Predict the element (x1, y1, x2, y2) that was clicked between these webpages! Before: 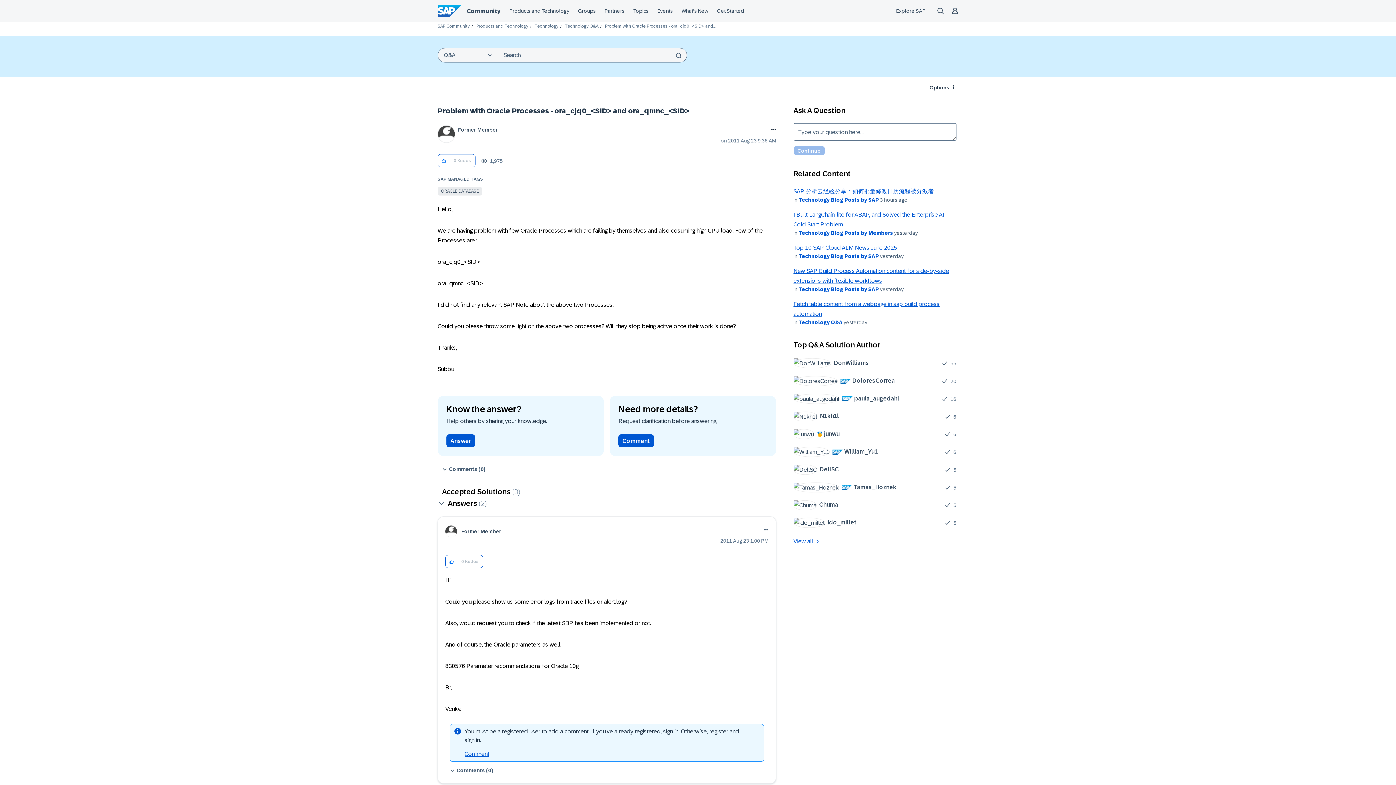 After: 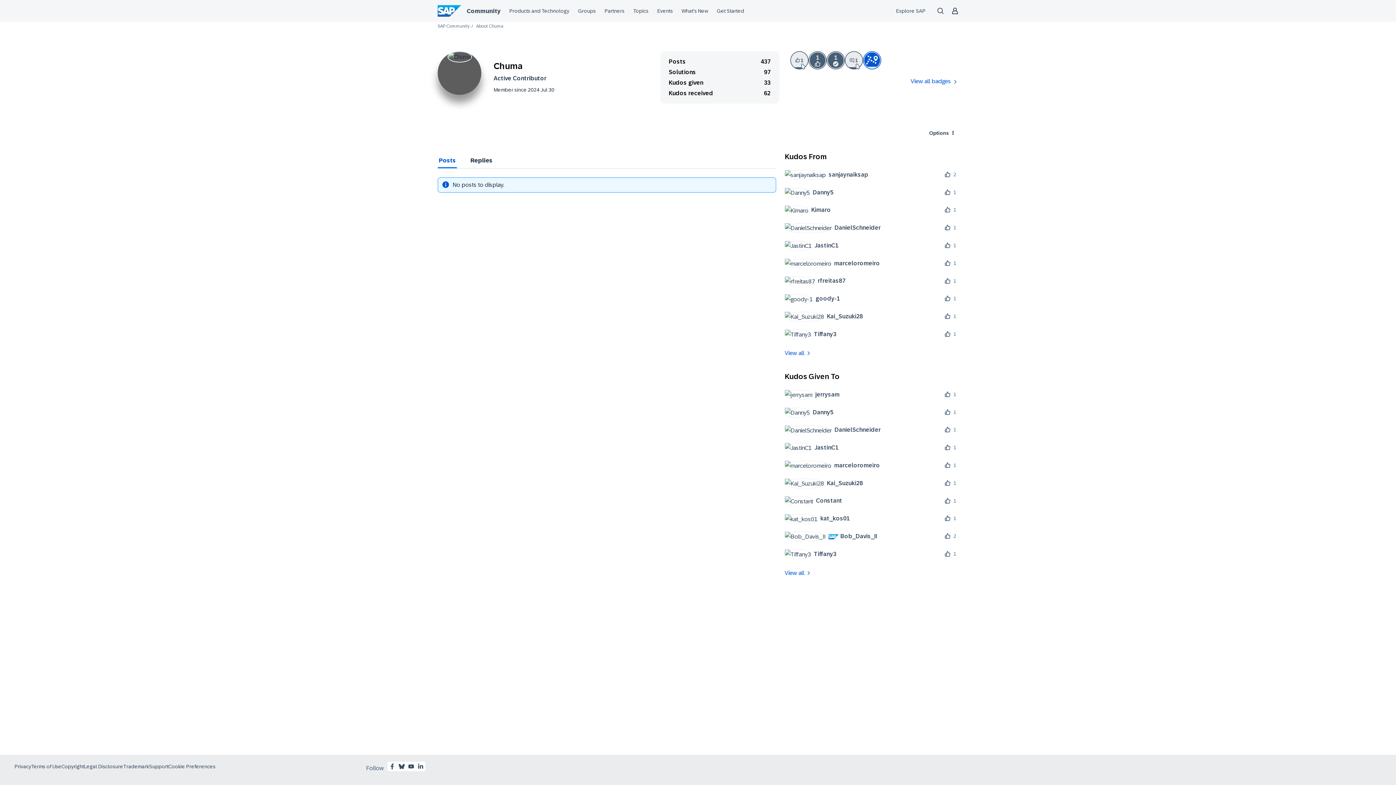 Action: bbox: (793, 500, 843, 510) label: 	
Chuma